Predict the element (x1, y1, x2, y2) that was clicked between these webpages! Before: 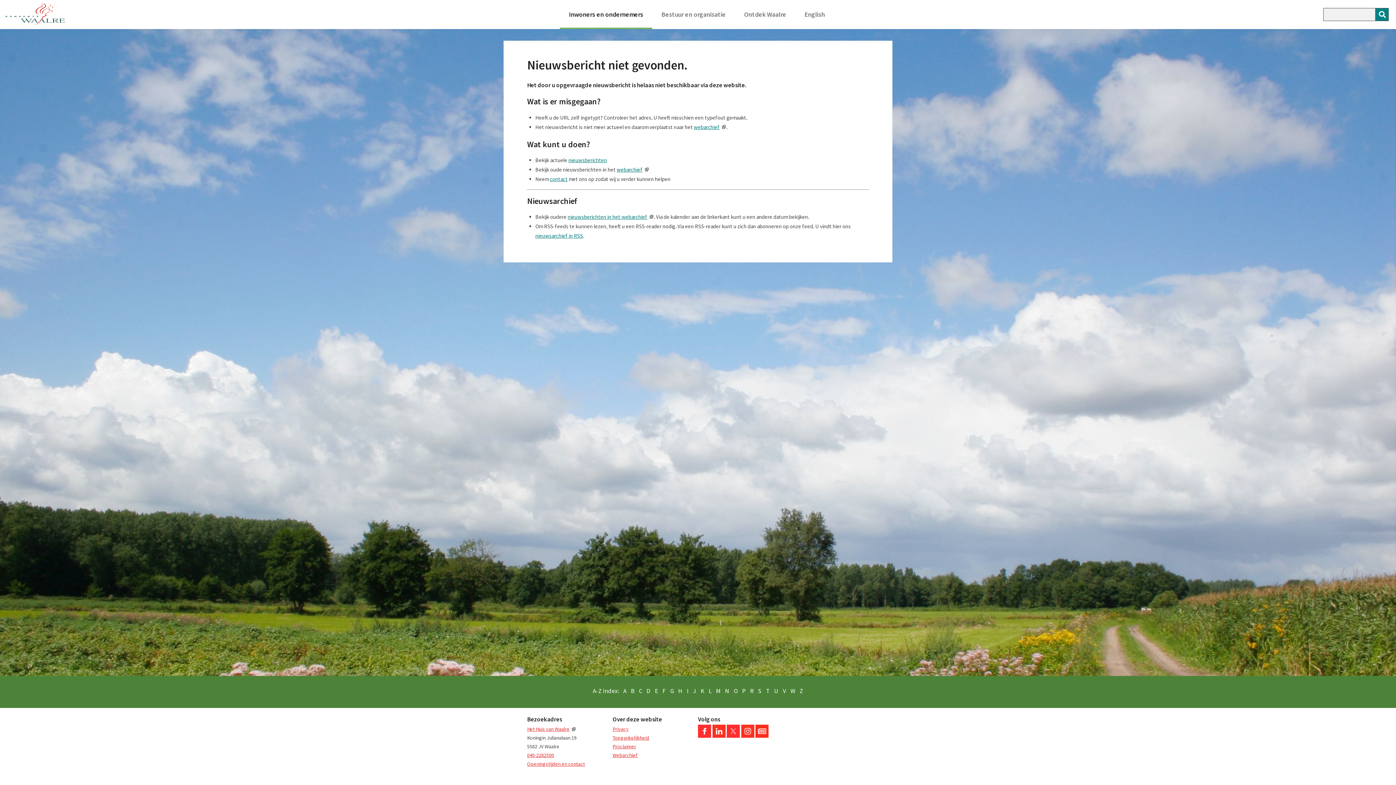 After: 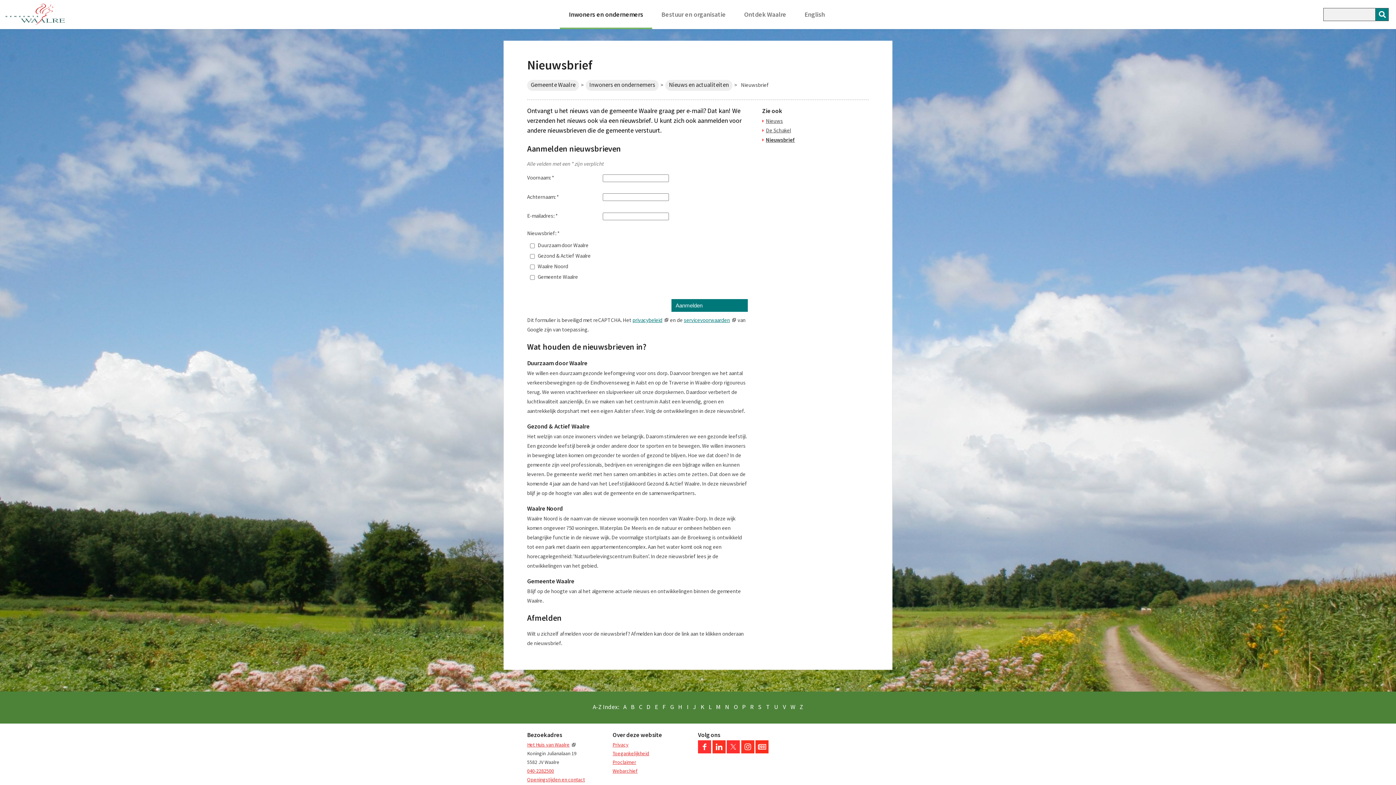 Action: bbox: (755, 732, 768, 739)